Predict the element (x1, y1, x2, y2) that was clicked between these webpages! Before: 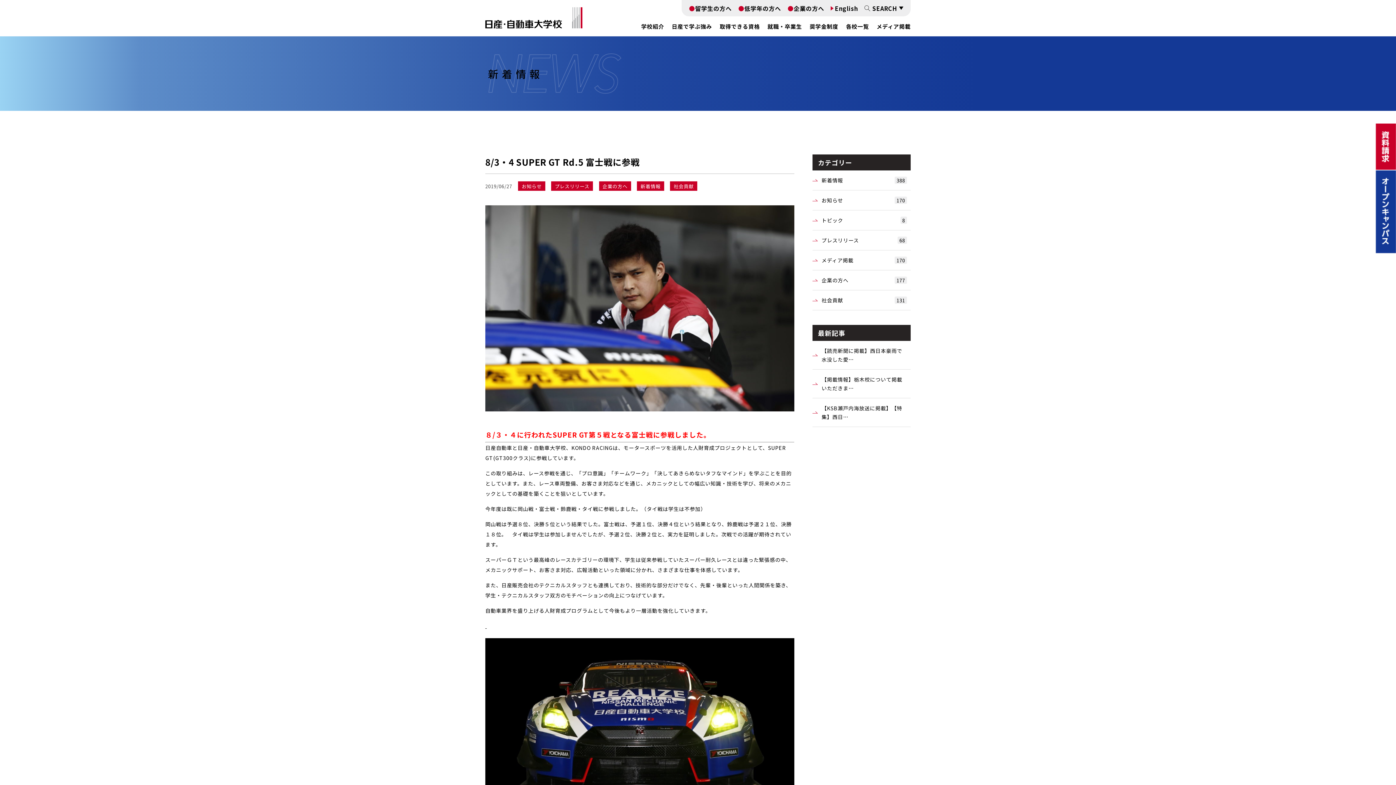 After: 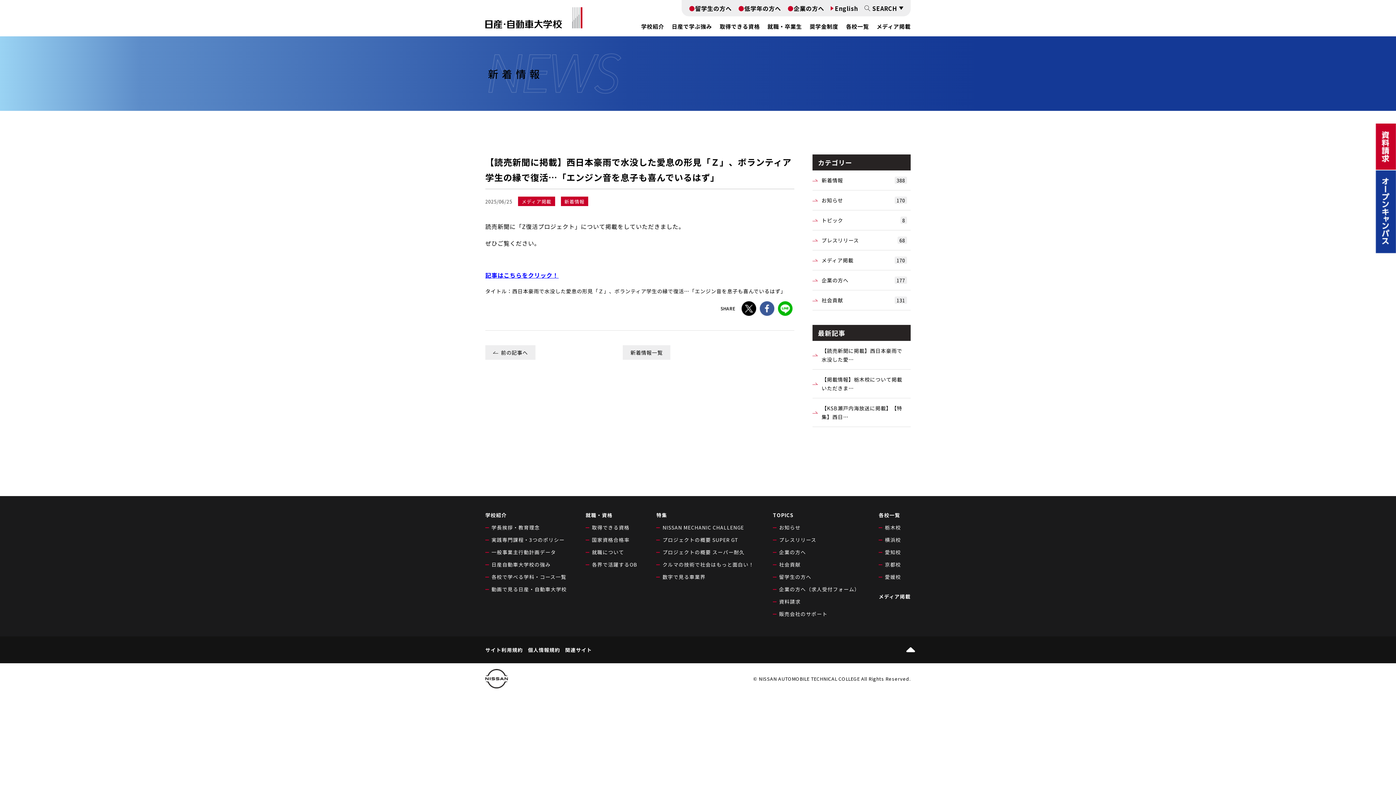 Action: bbox: (812, 341, 910, 369) label: 【読売新聞に掲載】西日本豪雨で水没した愛…